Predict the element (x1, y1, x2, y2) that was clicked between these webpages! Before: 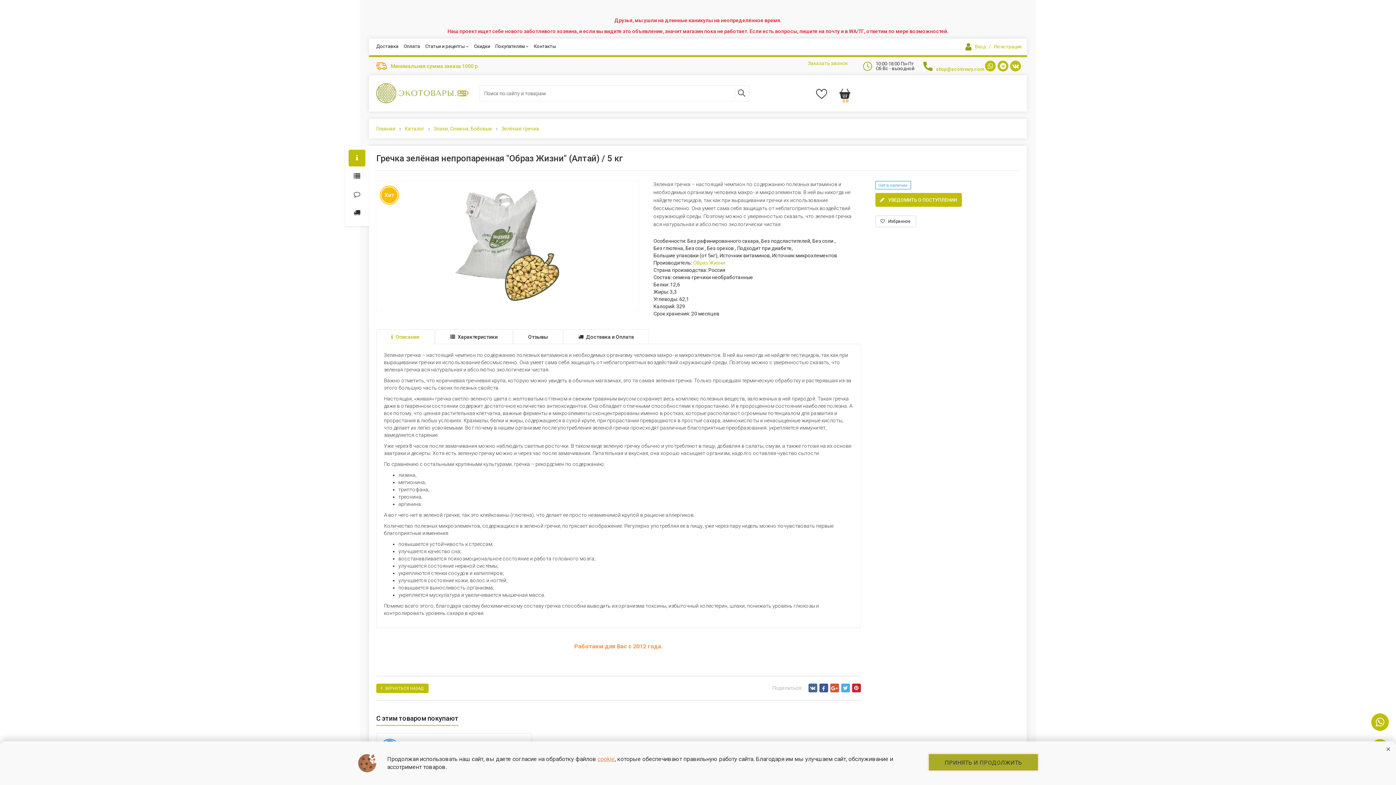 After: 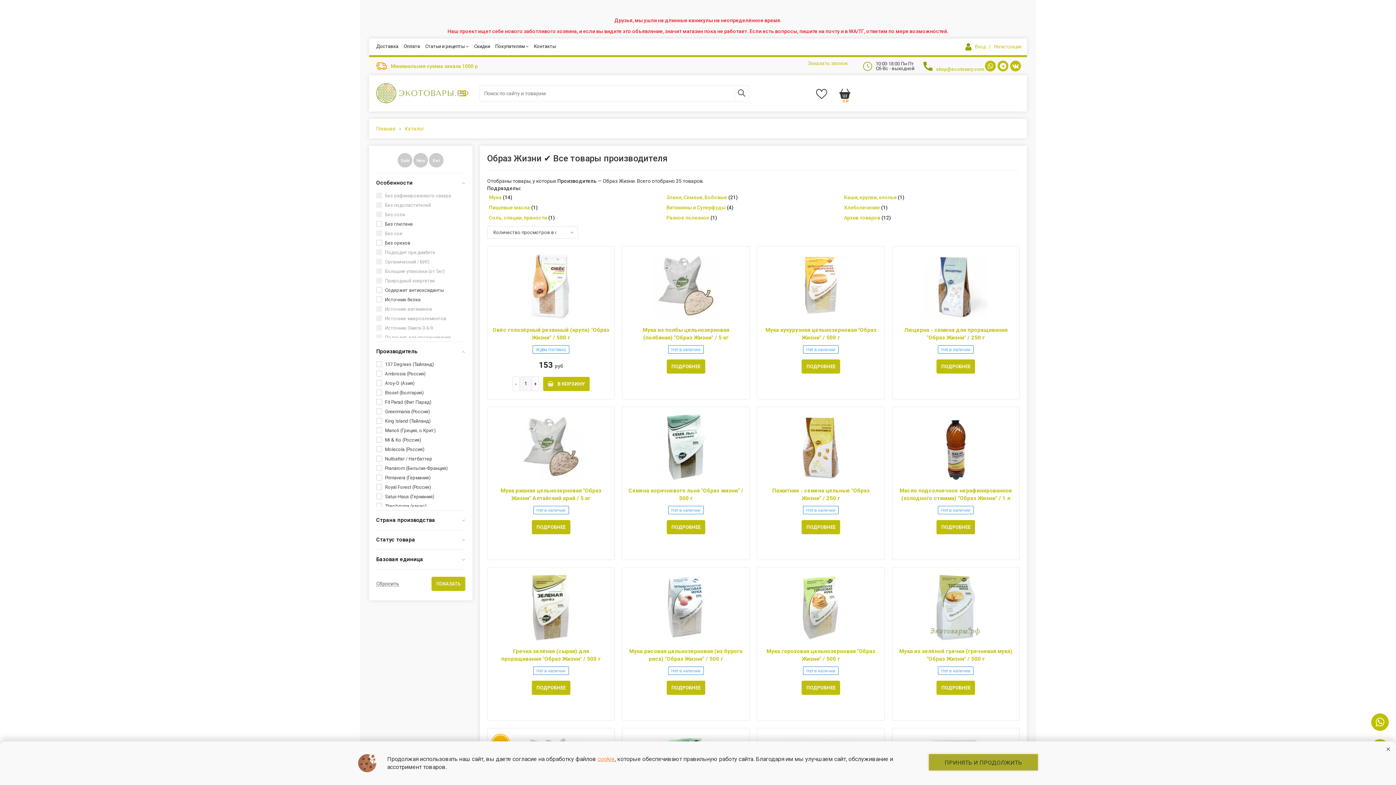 Action: bbox: (693, 260, 725, 265) label: Образ Жизни